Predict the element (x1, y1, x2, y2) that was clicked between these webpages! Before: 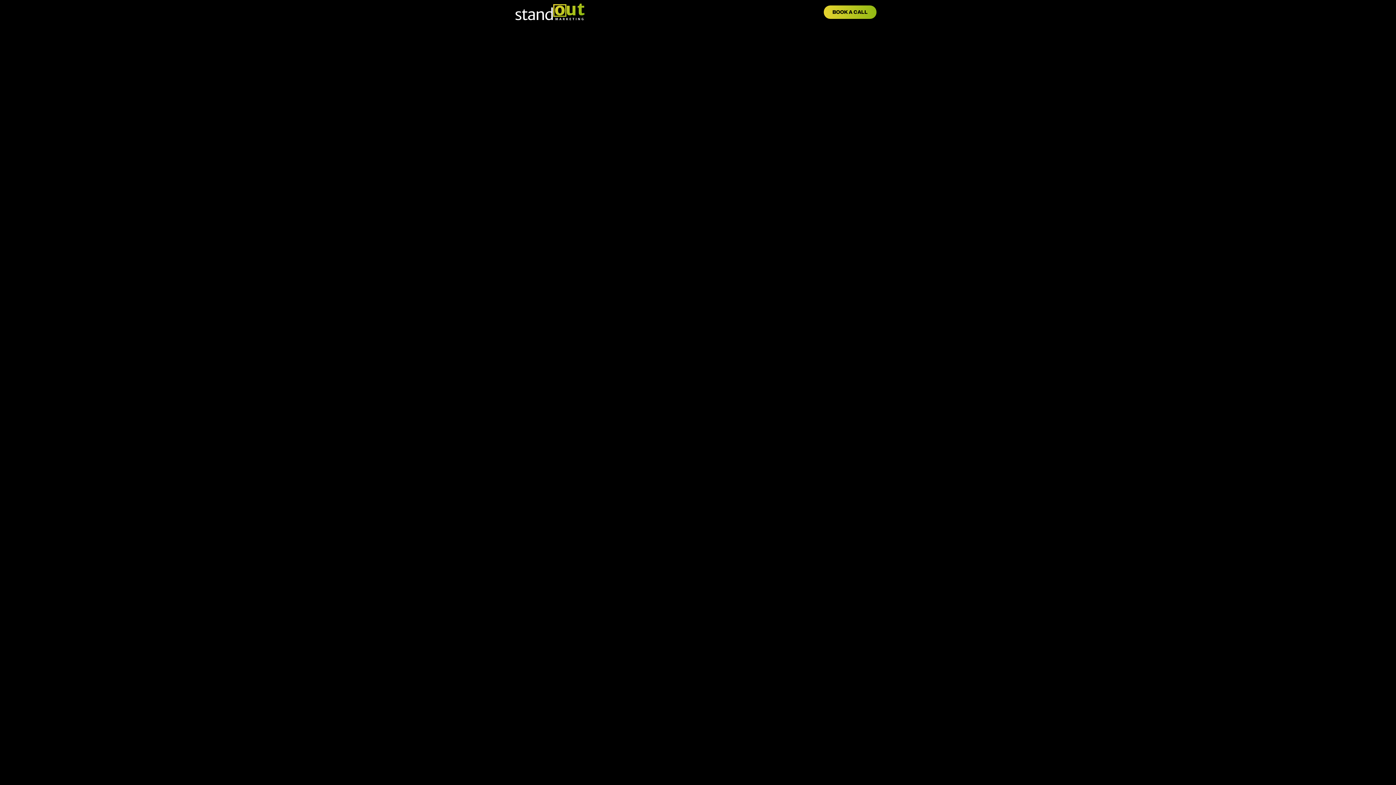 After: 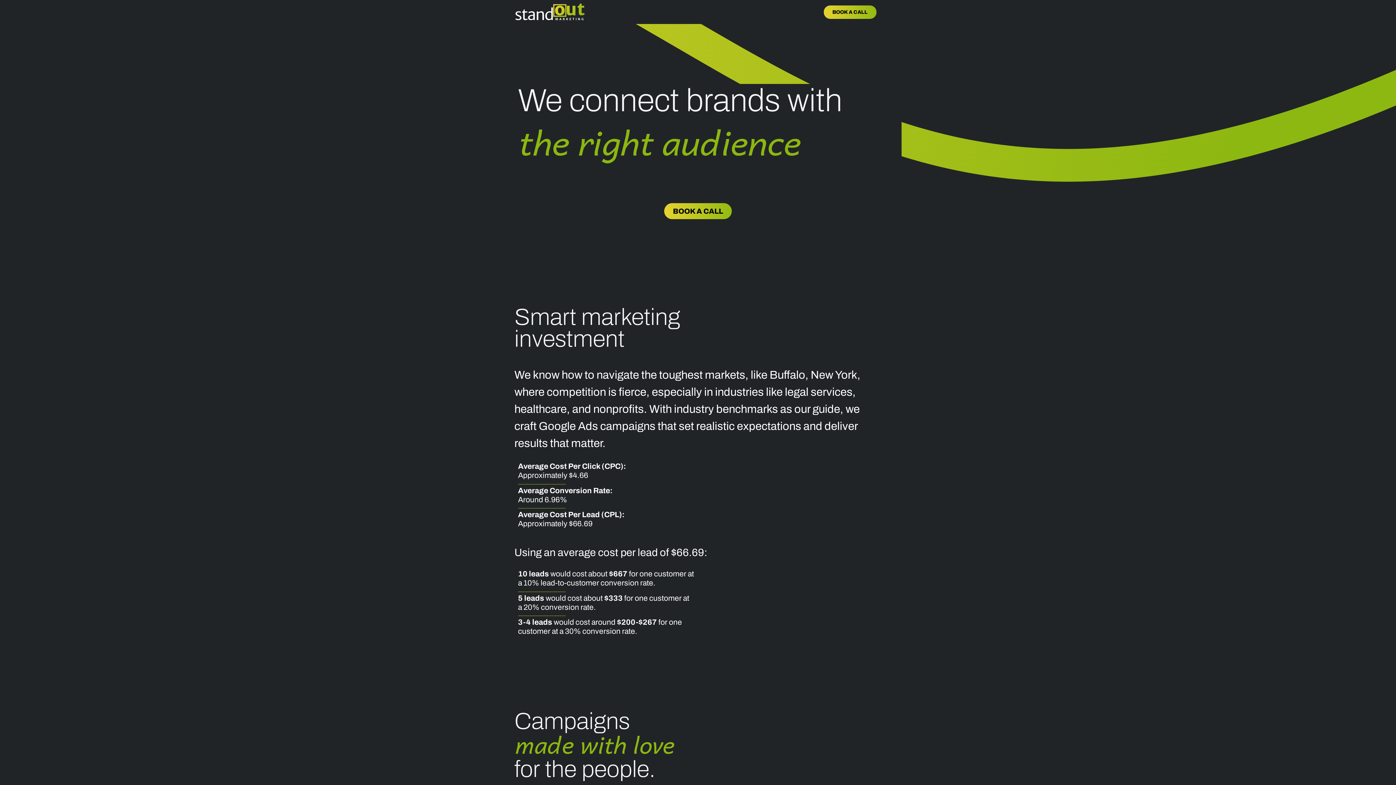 Action: bbox: (515, 3, 584, 20)